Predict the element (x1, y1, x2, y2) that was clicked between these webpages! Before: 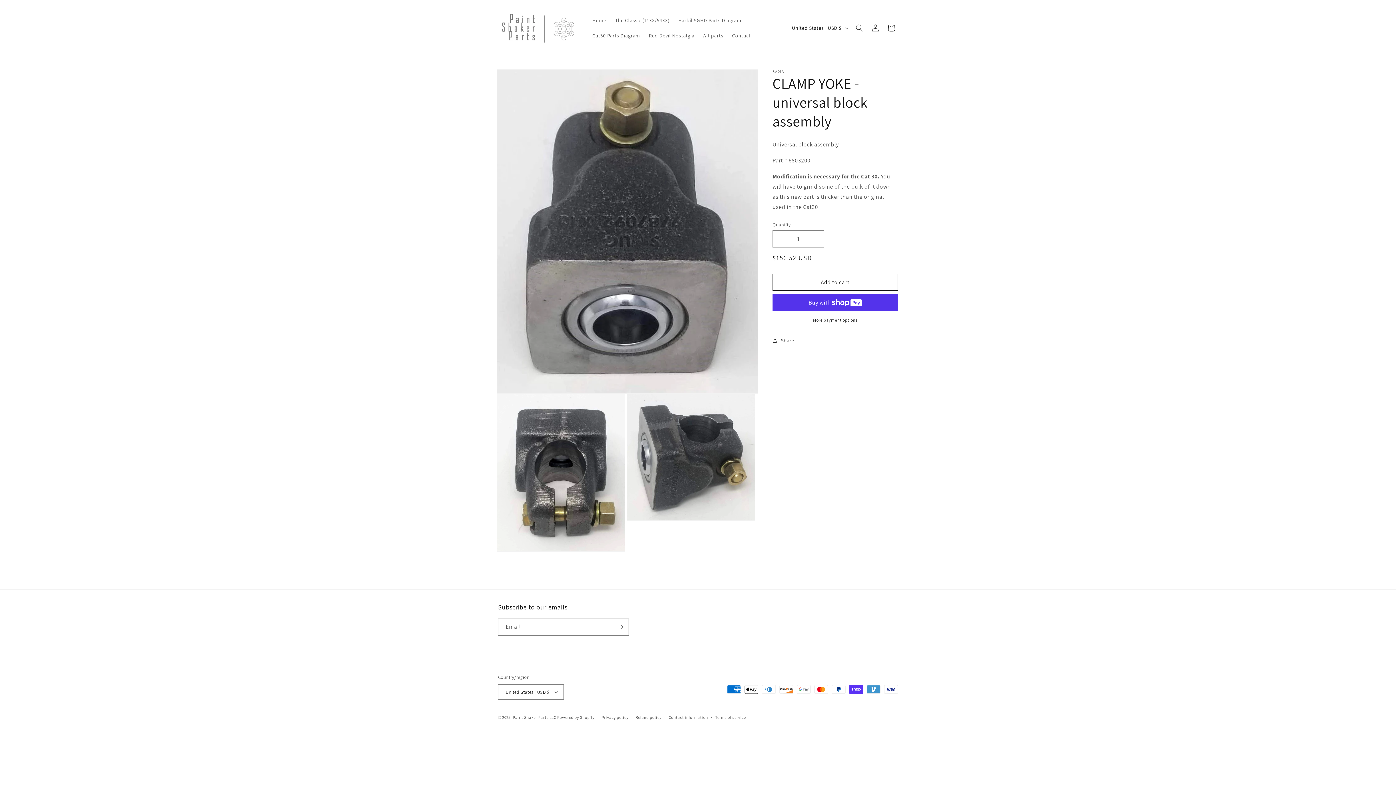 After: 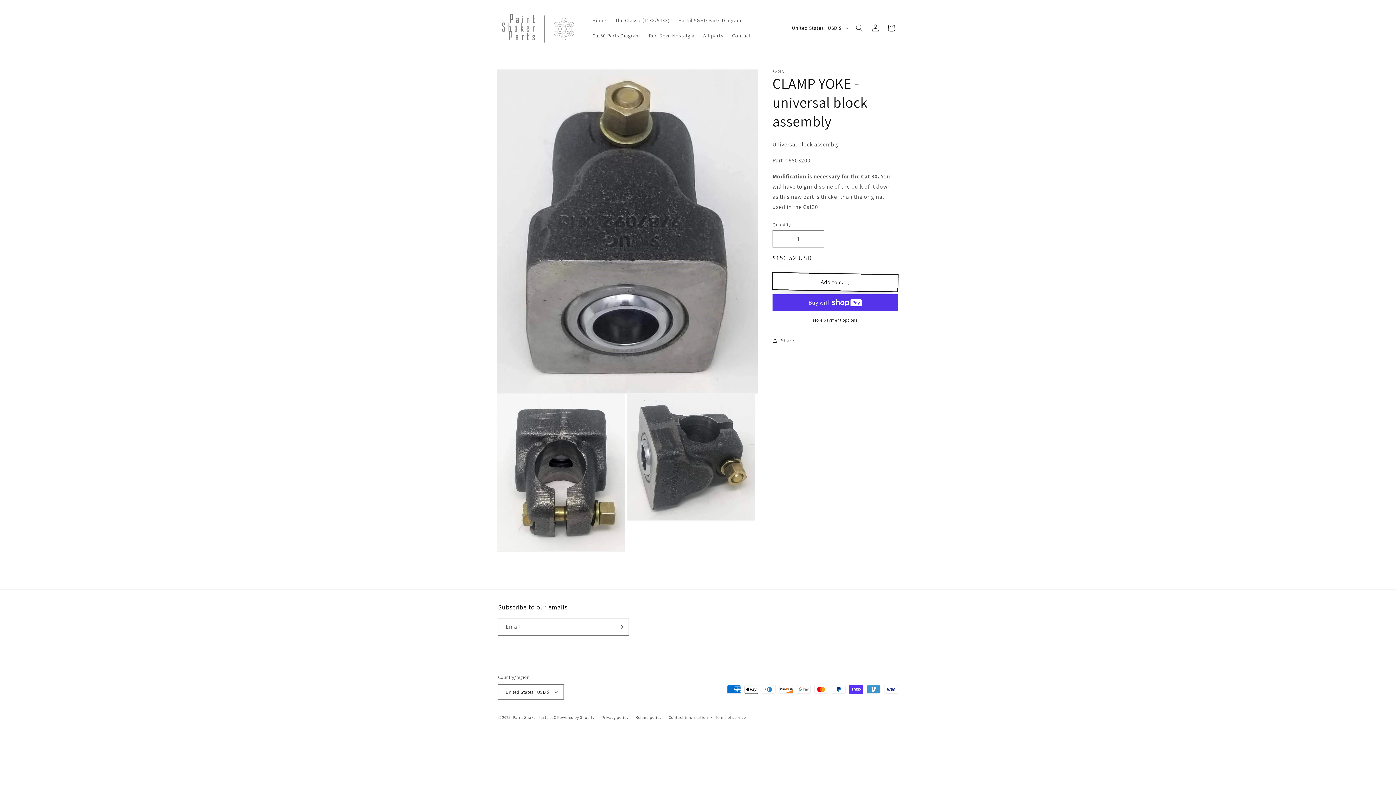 Action: label: Add to cart bbox: (772, 273, 898, 290)